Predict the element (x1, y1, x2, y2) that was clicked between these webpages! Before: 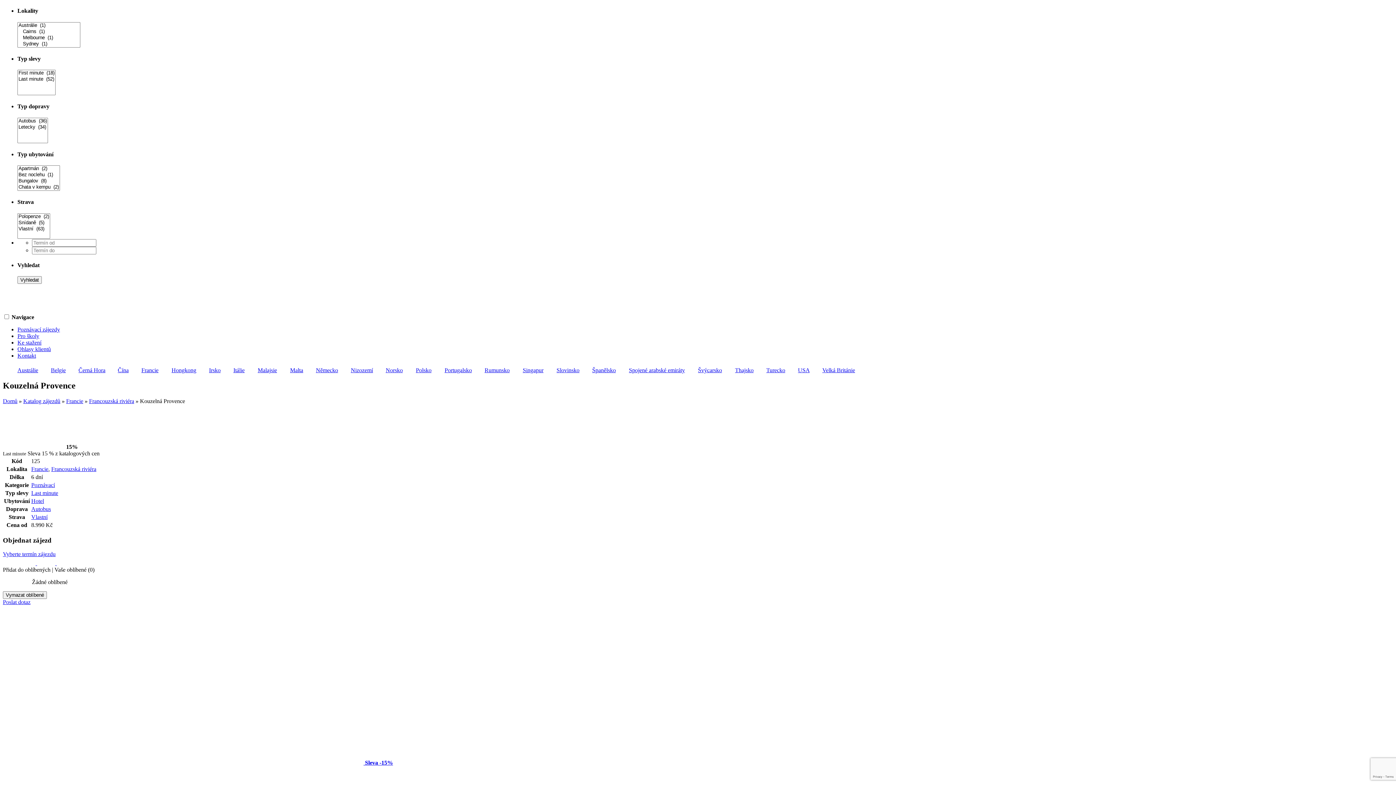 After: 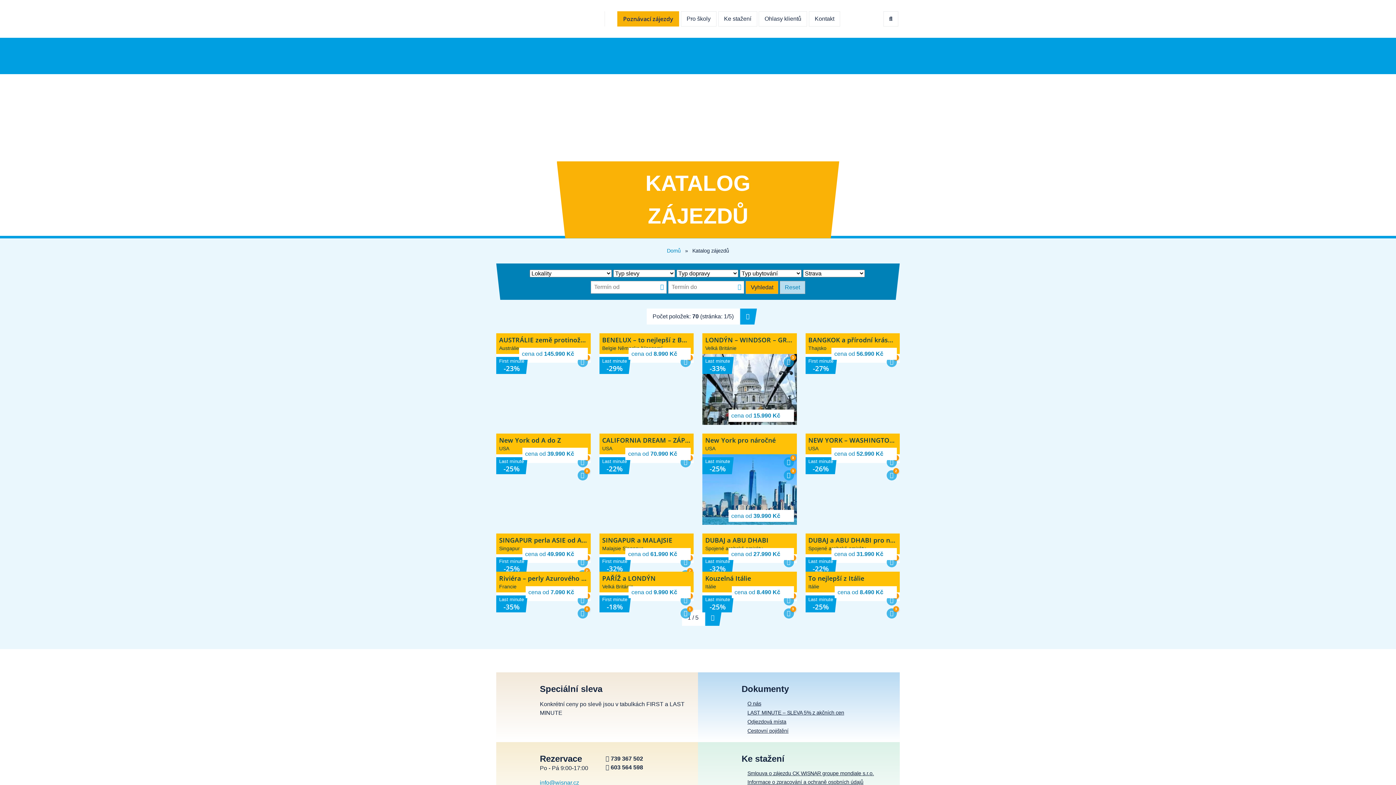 Action: bbox: (23, 398, 60, 404) label: Katalog zájezdů